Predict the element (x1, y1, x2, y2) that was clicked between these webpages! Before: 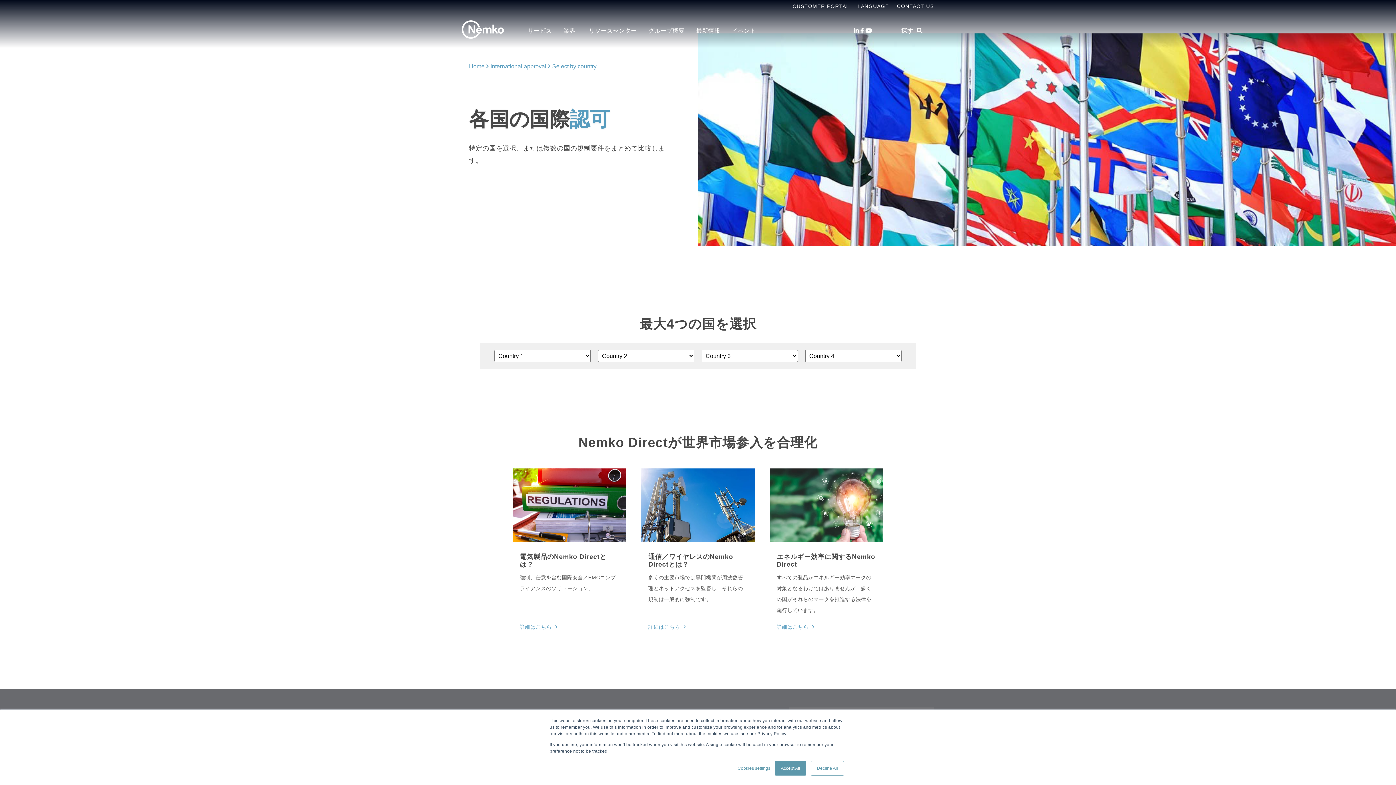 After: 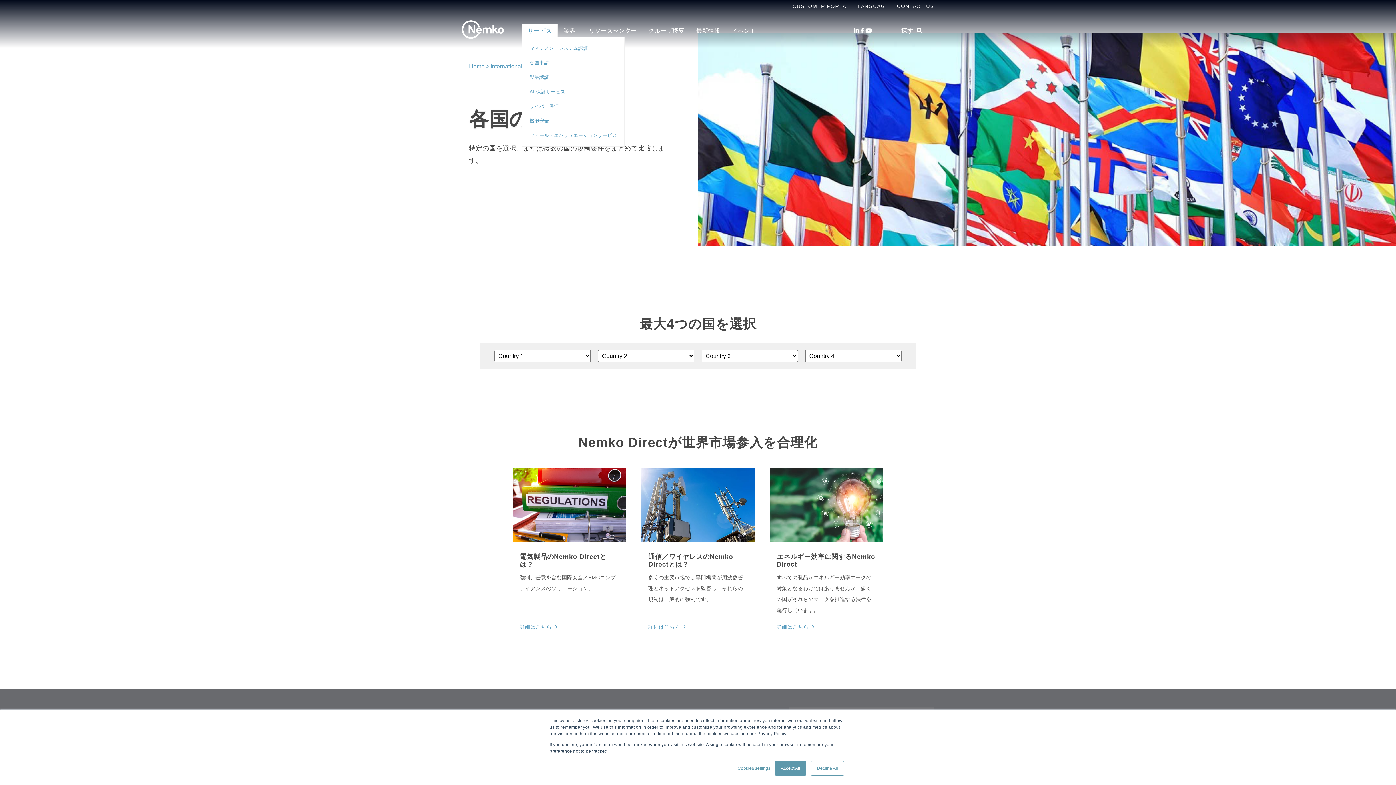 Action: label: サービス bbox: (528, 26, 552, 35)